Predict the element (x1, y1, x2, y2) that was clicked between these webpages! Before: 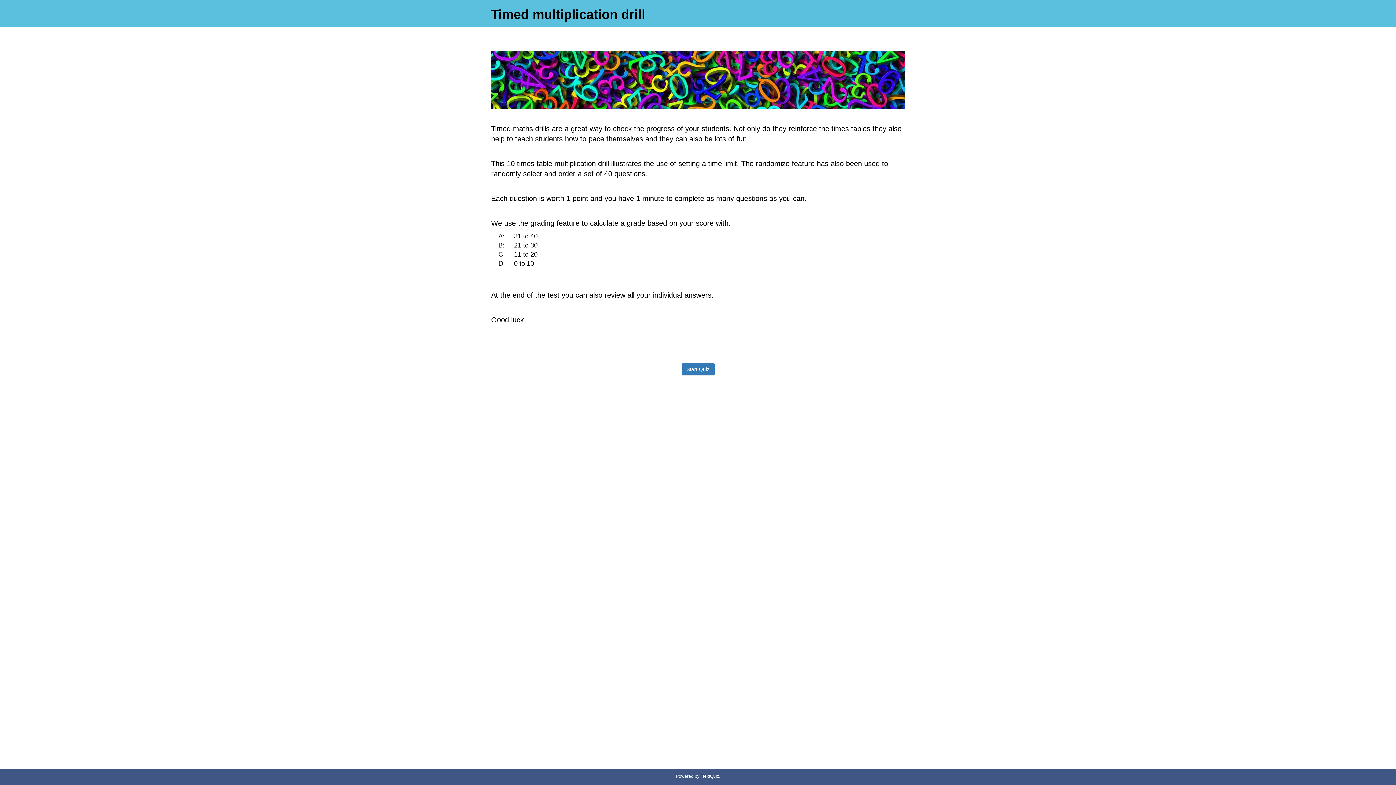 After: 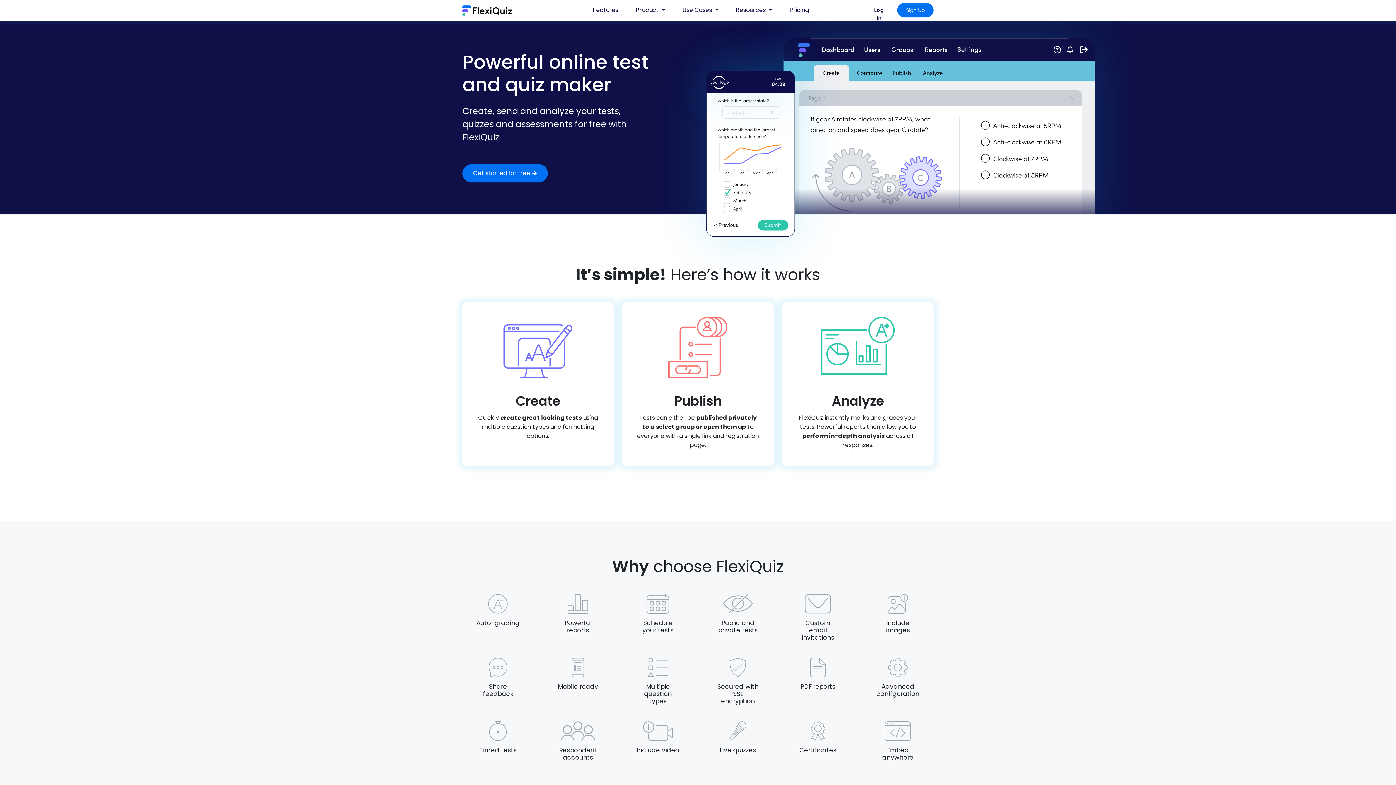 Action: bbox: (676, 774, 720, 779) label: Powered by FlexiQuiz.